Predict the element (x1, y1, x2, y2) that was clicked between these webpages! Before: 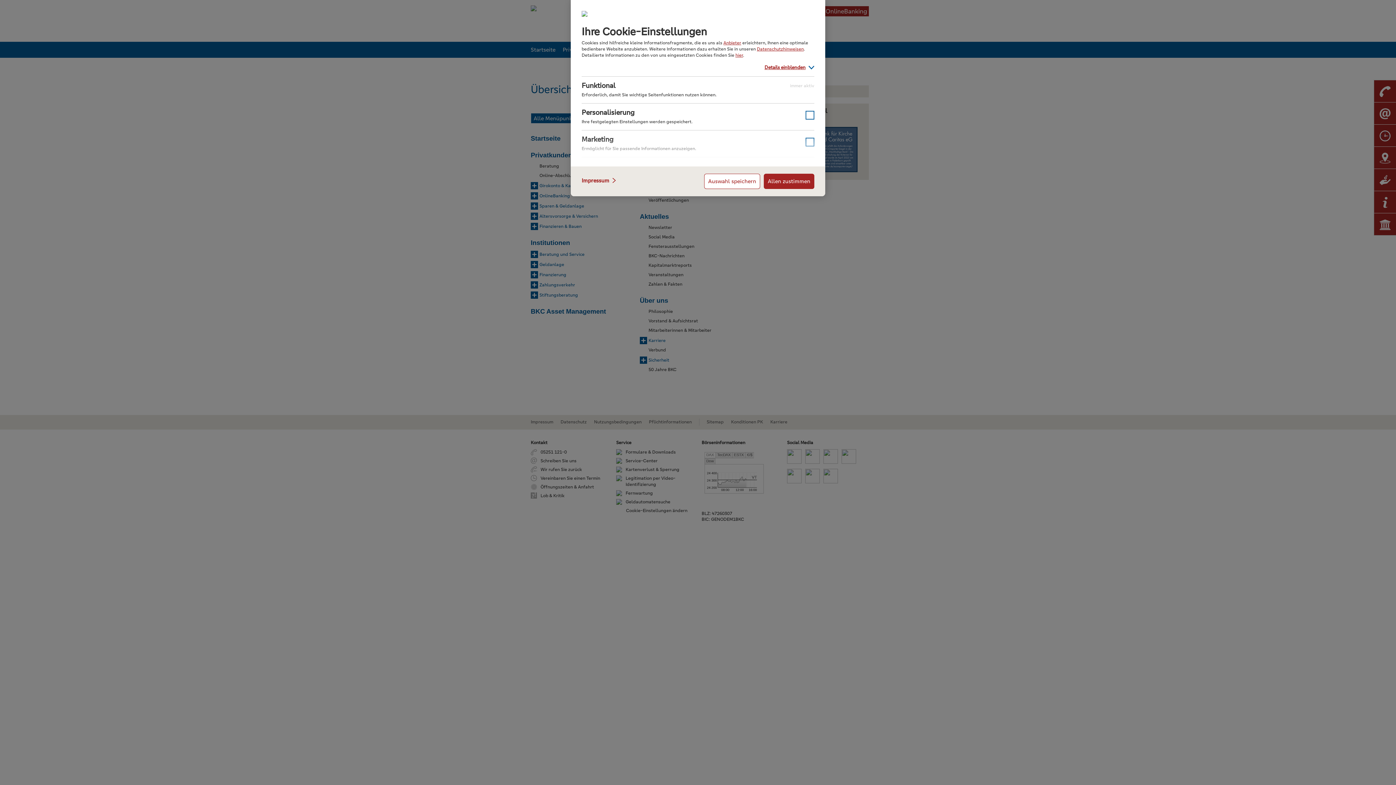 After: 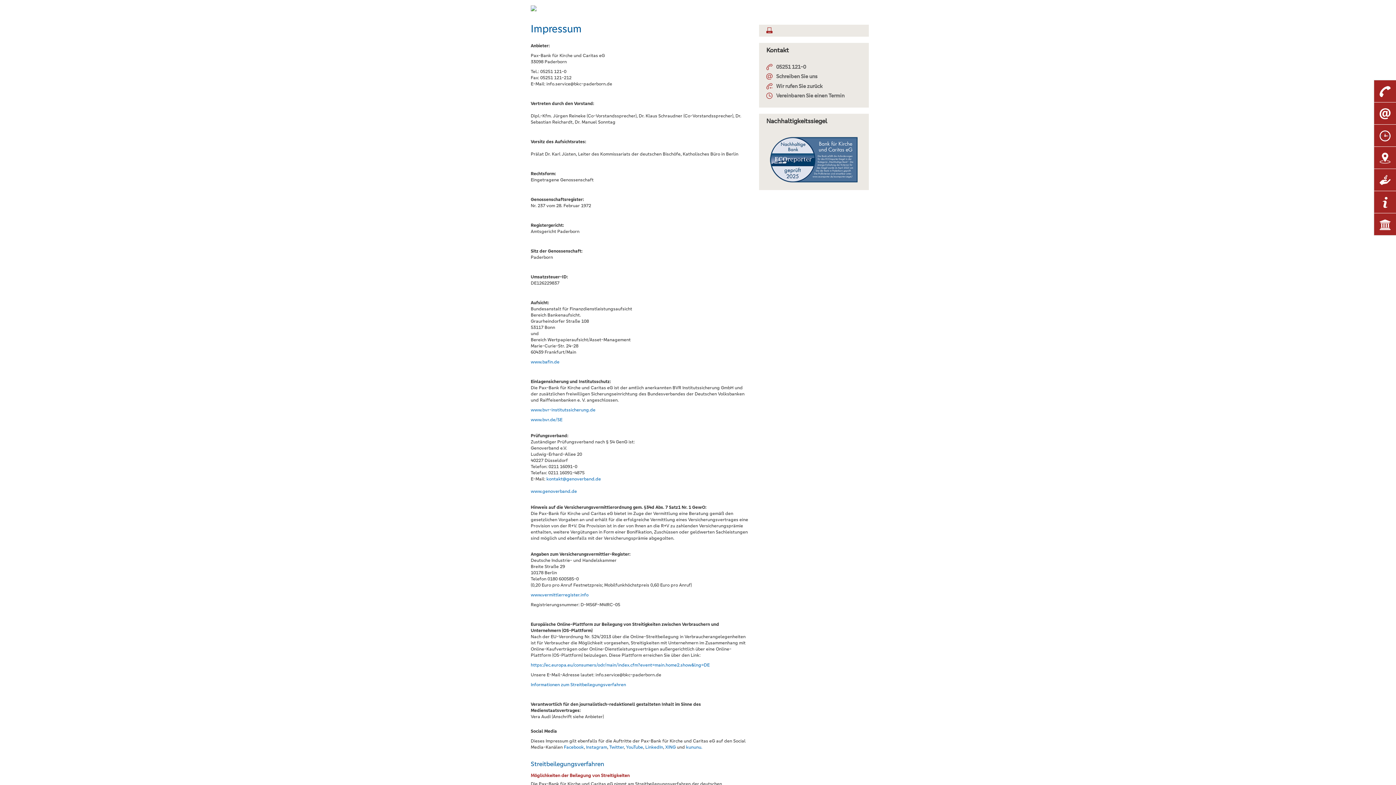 Action: bbox: (723, 40, 741, 45) label: Anbieter